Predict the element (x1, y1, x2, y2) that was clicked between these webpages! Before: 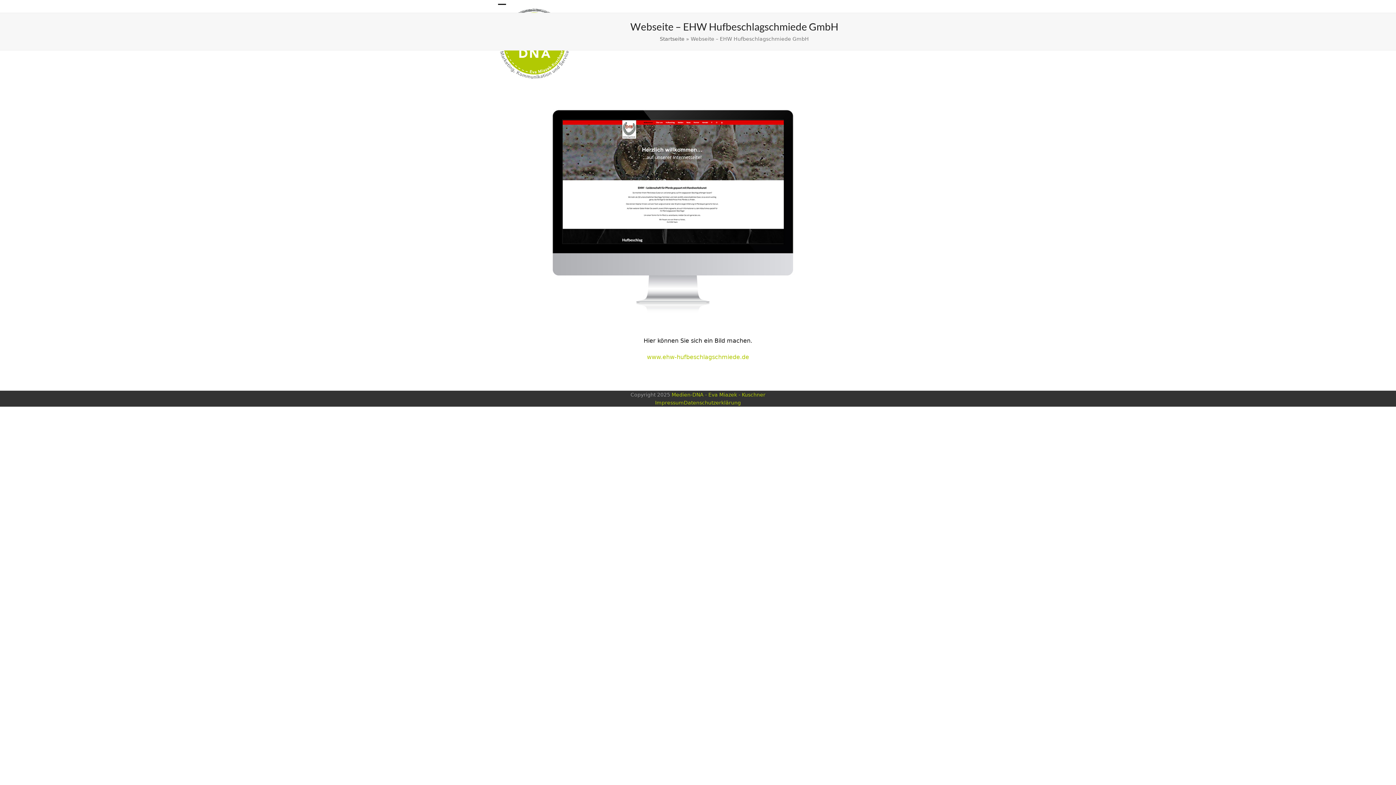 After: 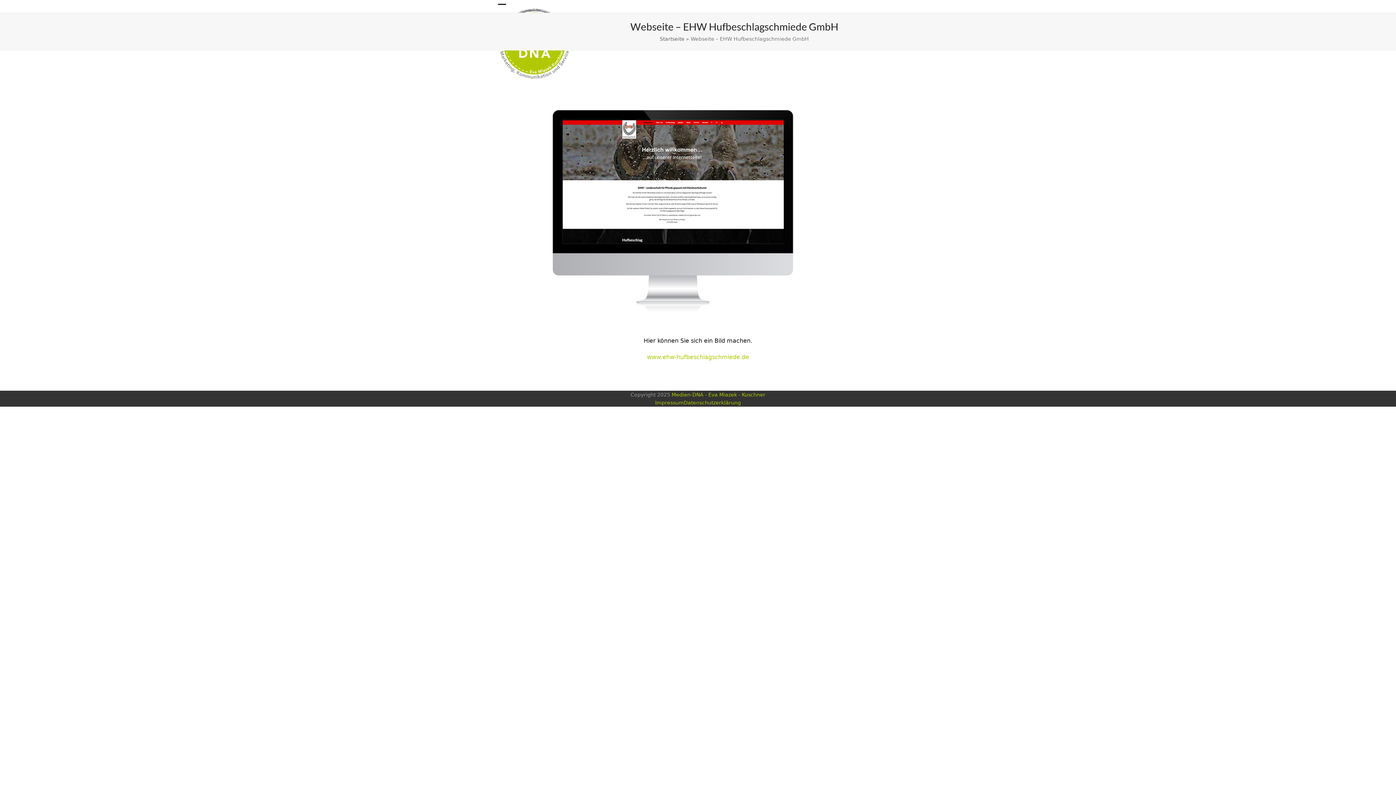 Action: bbox: (647, 353, 749, 360) label: www.ehw-hufbeschlagschmiede.de